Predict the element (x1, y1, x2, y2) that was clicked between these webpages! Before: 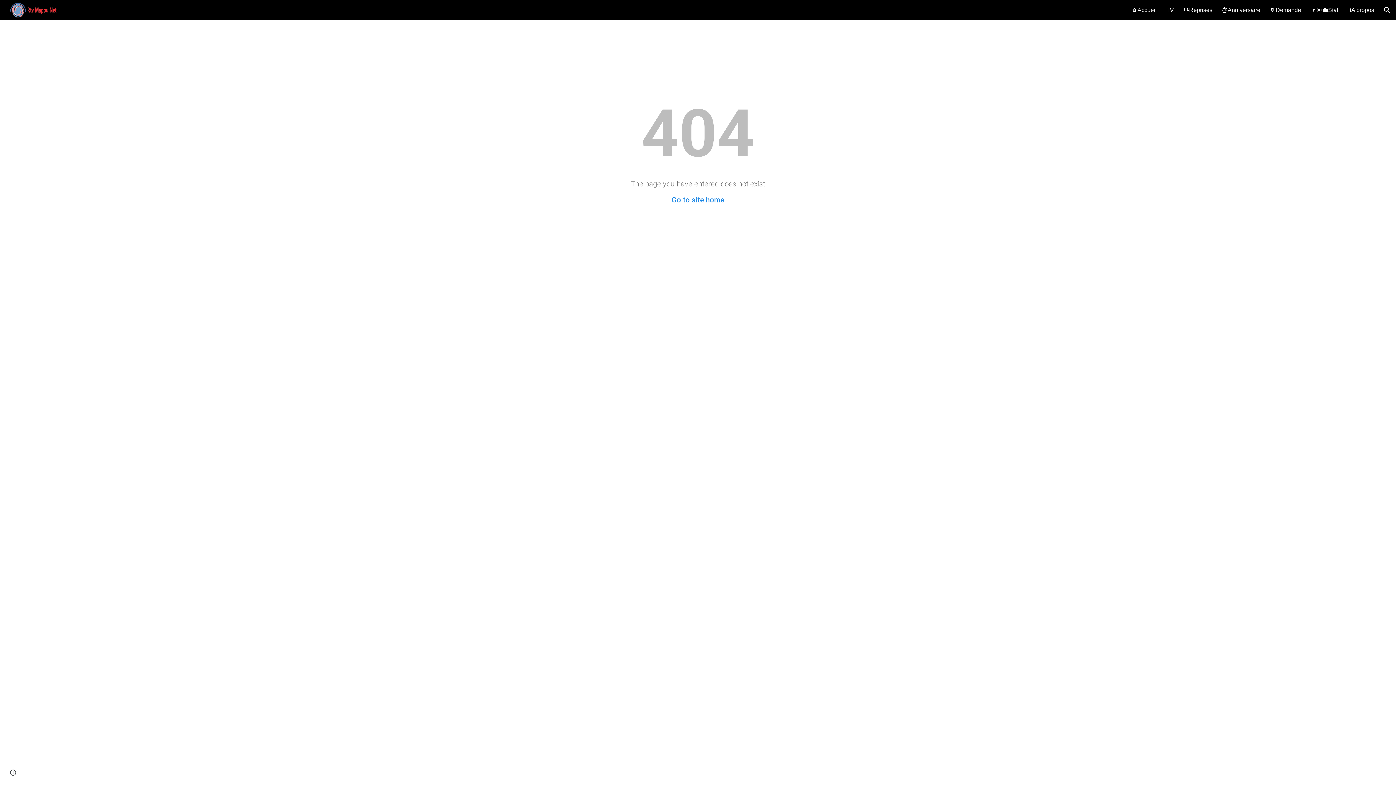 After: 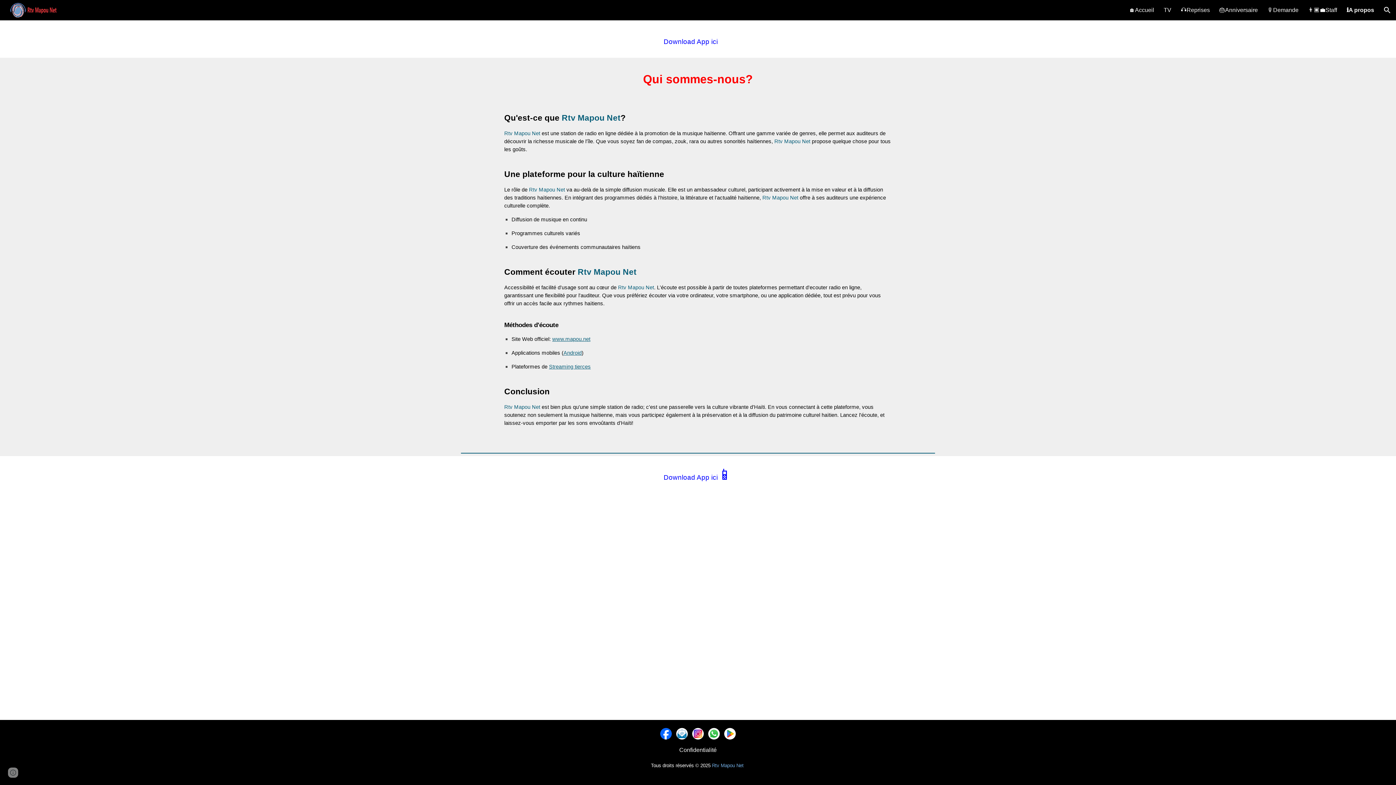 Action: label: ℹ️A propos bbox: (1349, 6, 1374, 13)